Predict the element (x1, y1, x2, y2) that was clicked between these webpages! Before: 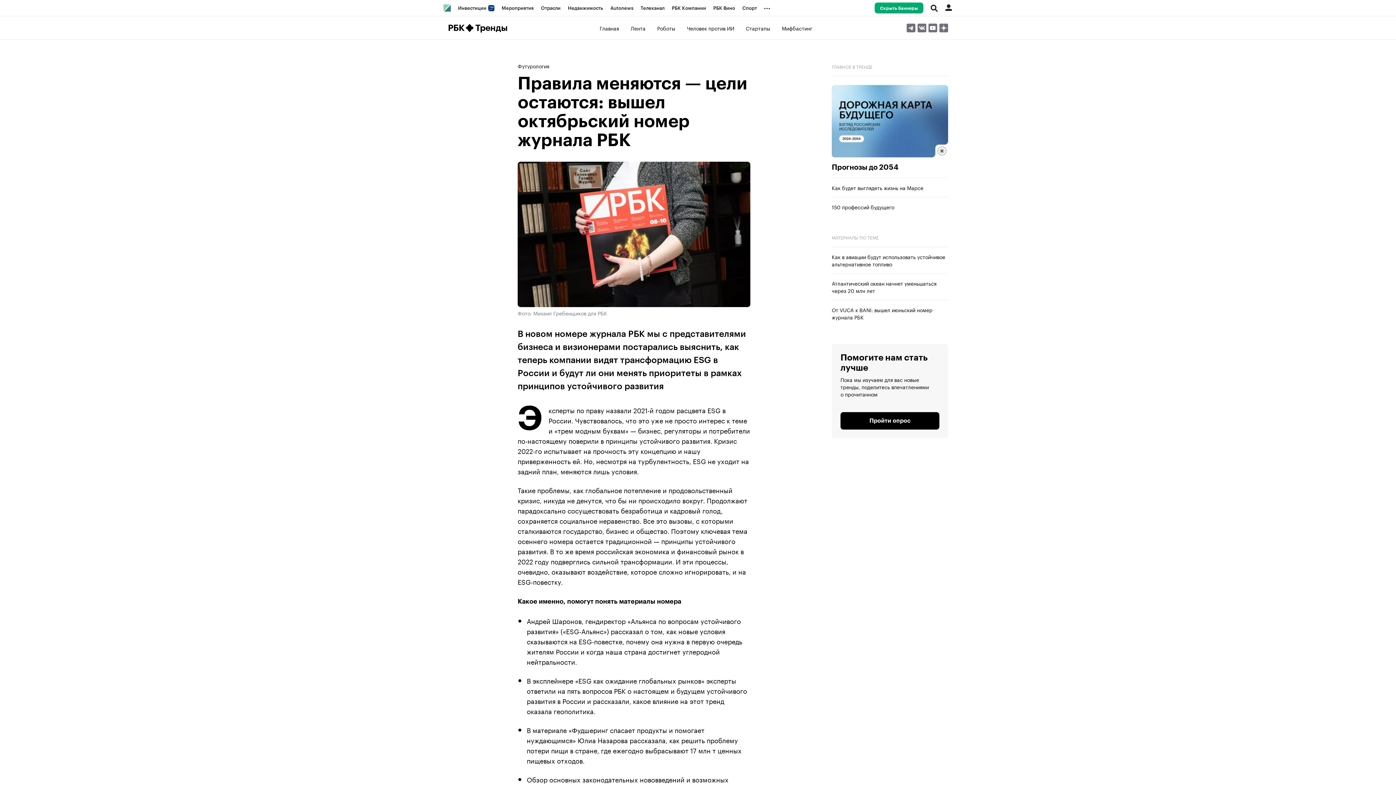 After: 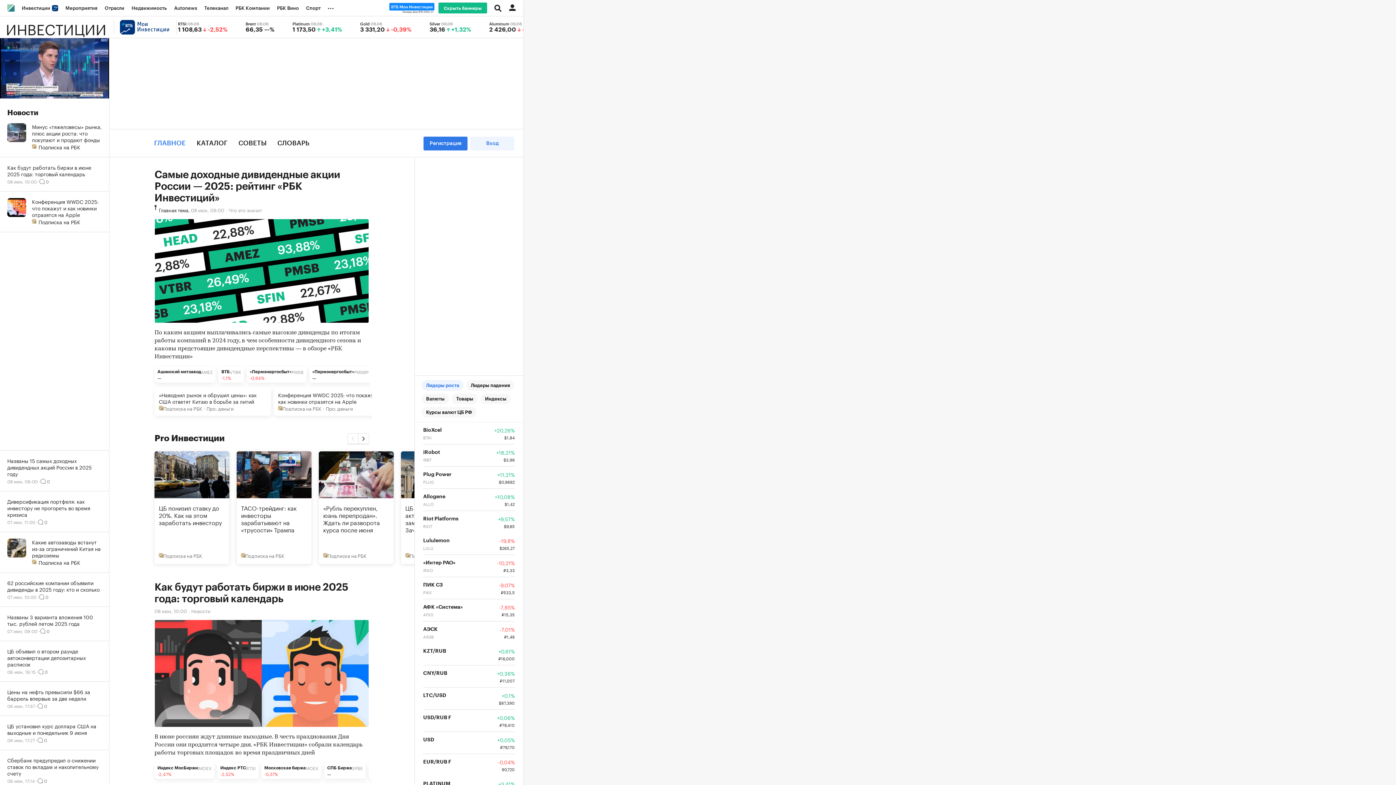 Action: label: Инвестиции  bbox: (454, 0, 498, 16)